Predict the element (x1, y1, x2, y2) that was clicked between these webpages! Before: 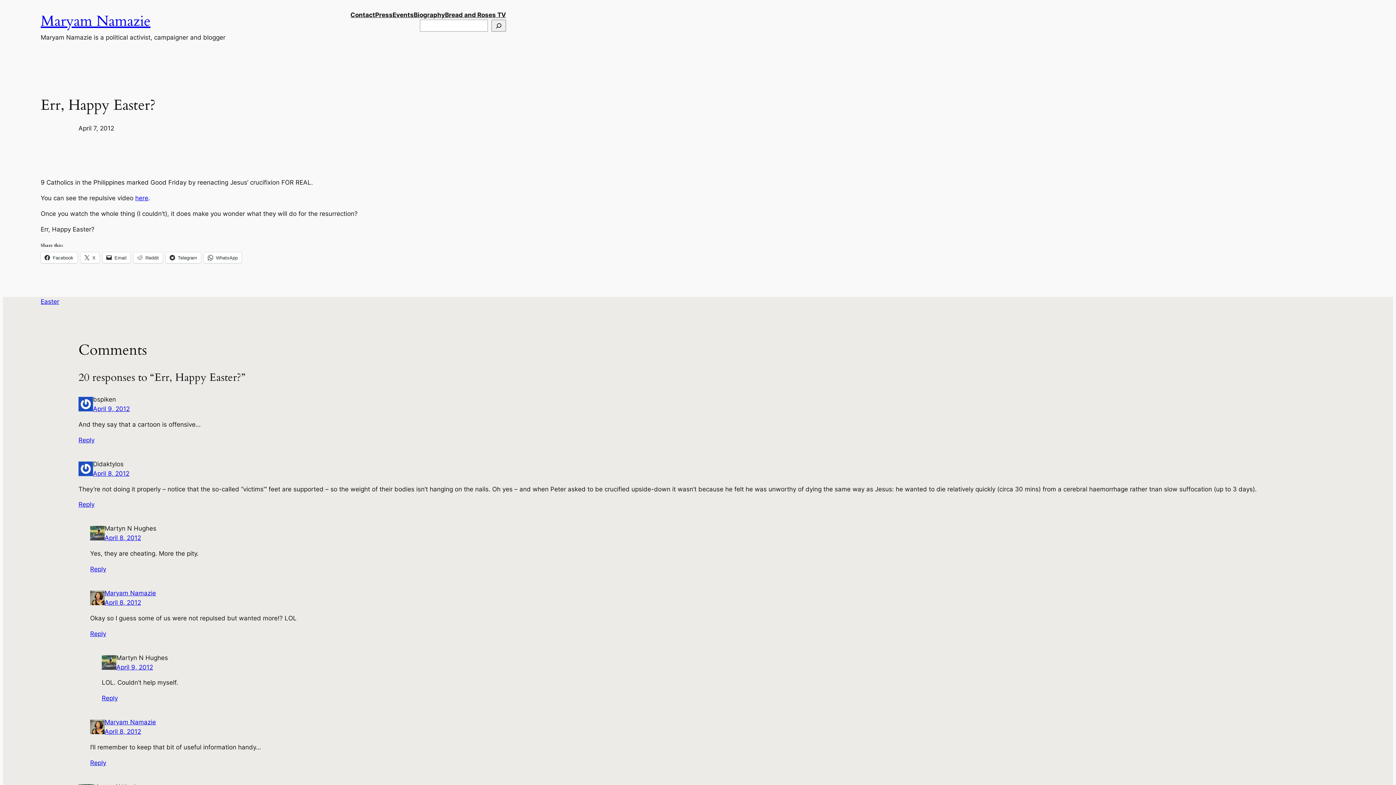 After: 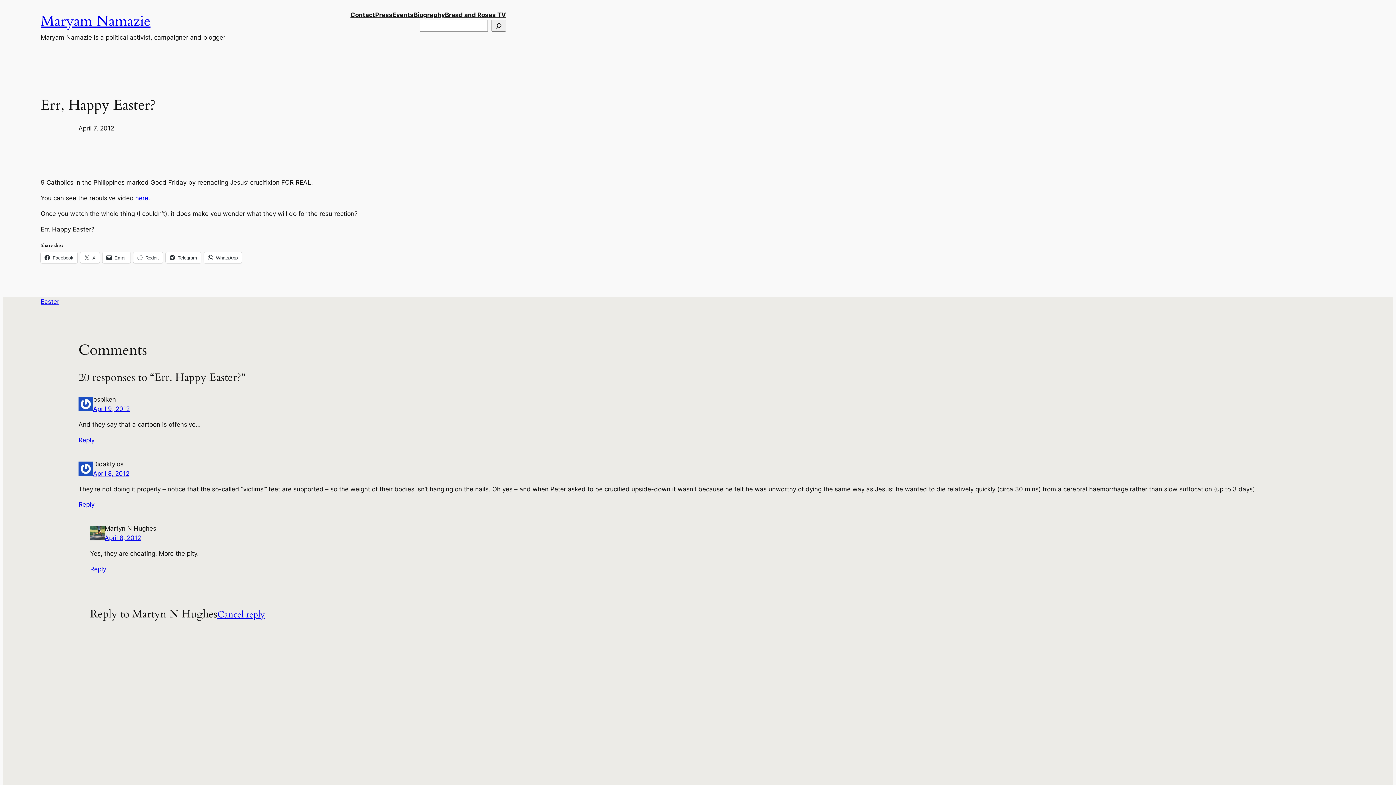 Action: label: Reply to Martyn N Hughes bbox: (90, 565, 106, 573)